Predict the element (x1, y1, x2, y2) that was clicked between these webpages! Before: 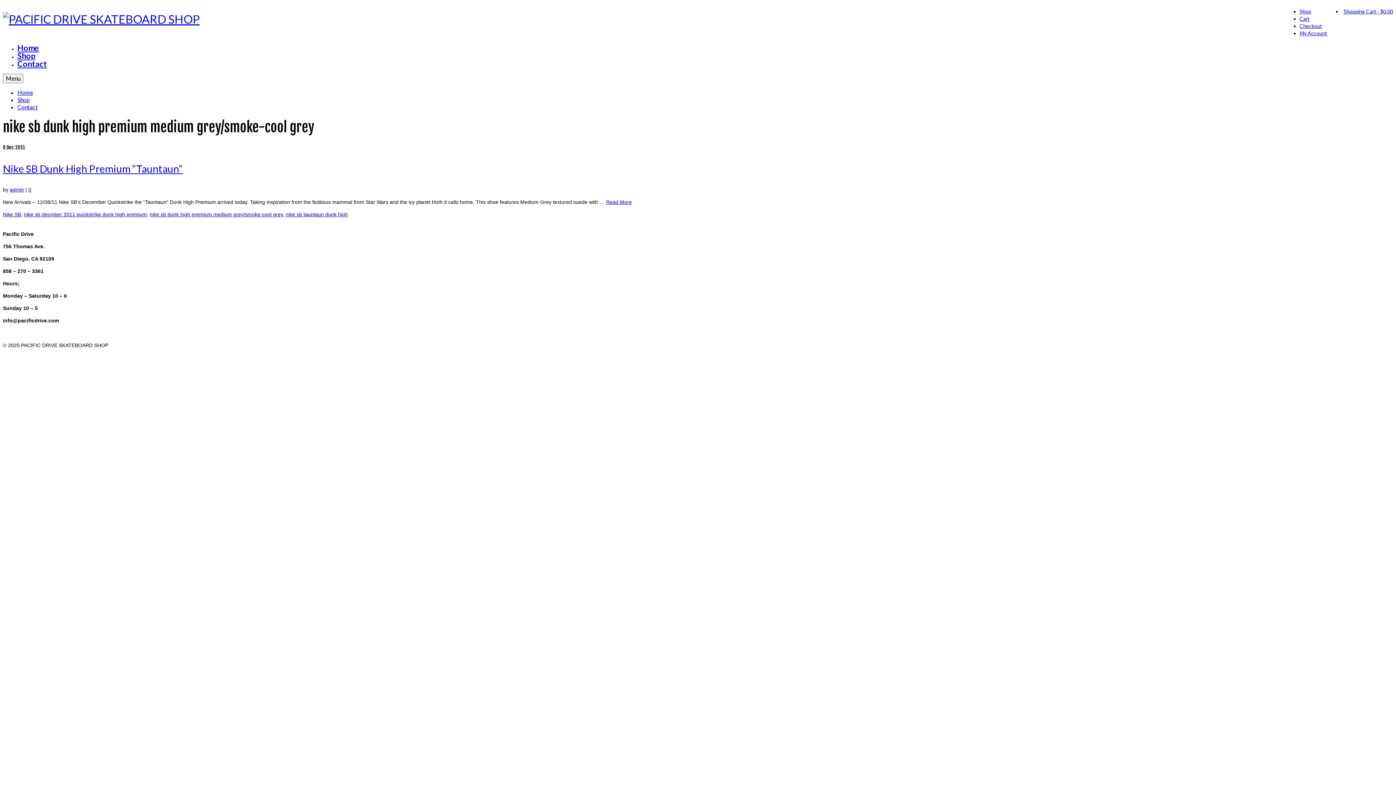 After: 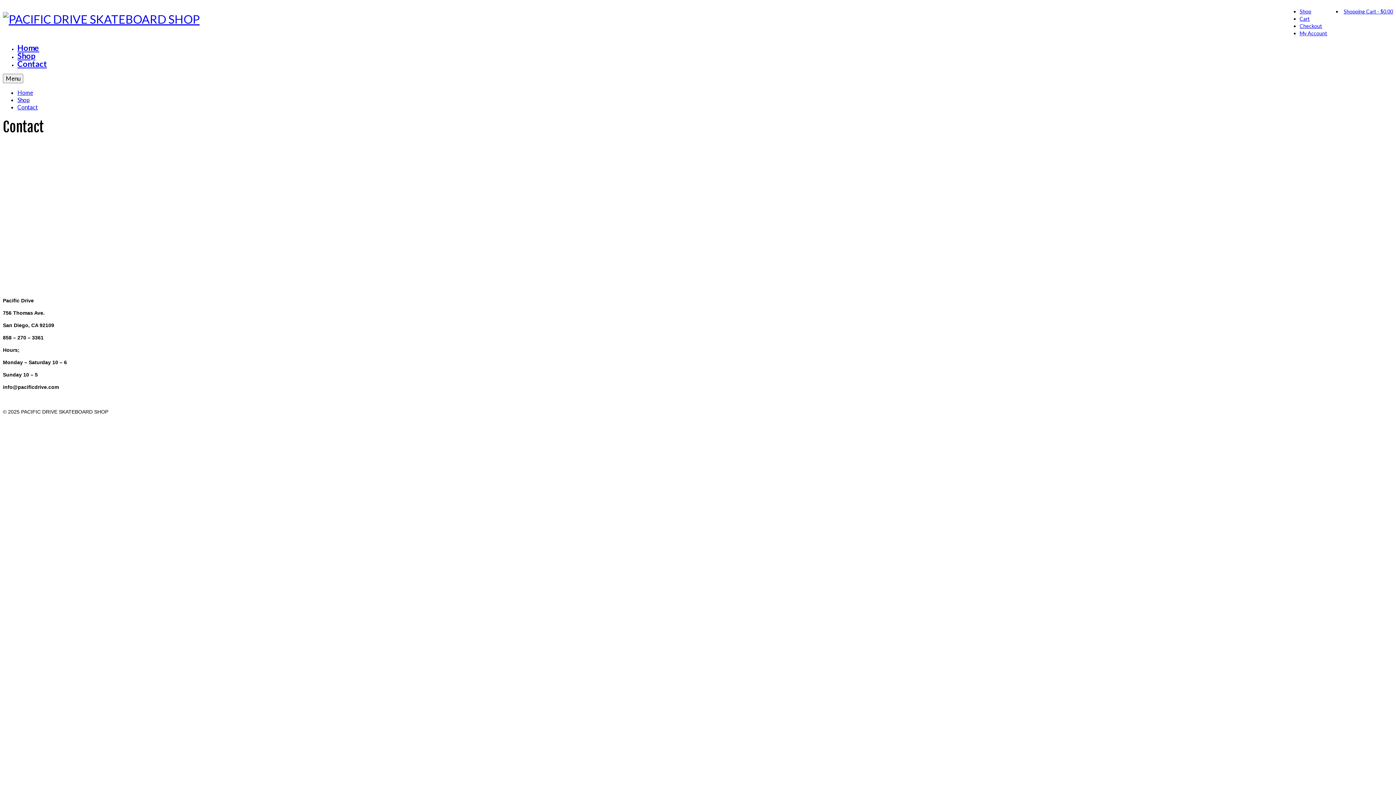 Action: bbox: (17, 58, 46, 68) label: Contact